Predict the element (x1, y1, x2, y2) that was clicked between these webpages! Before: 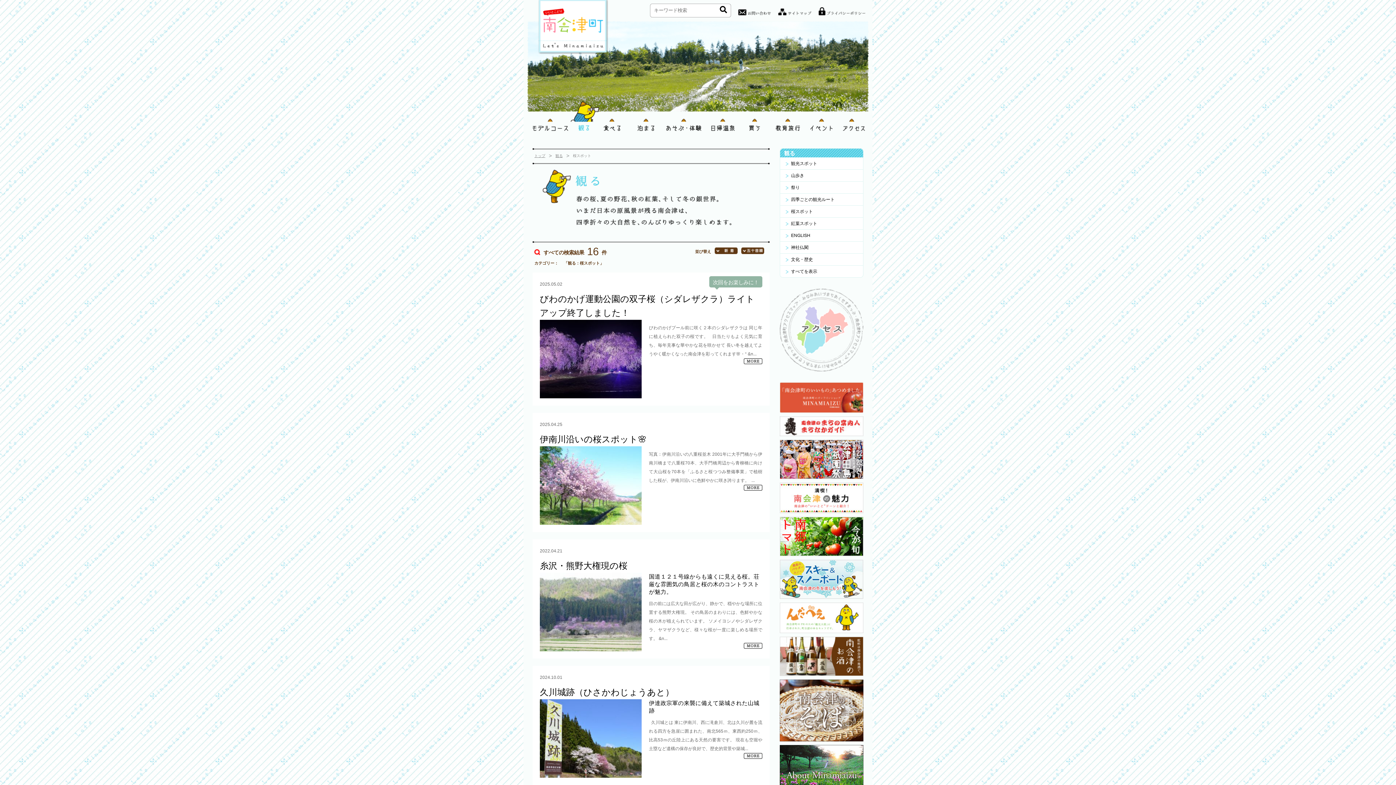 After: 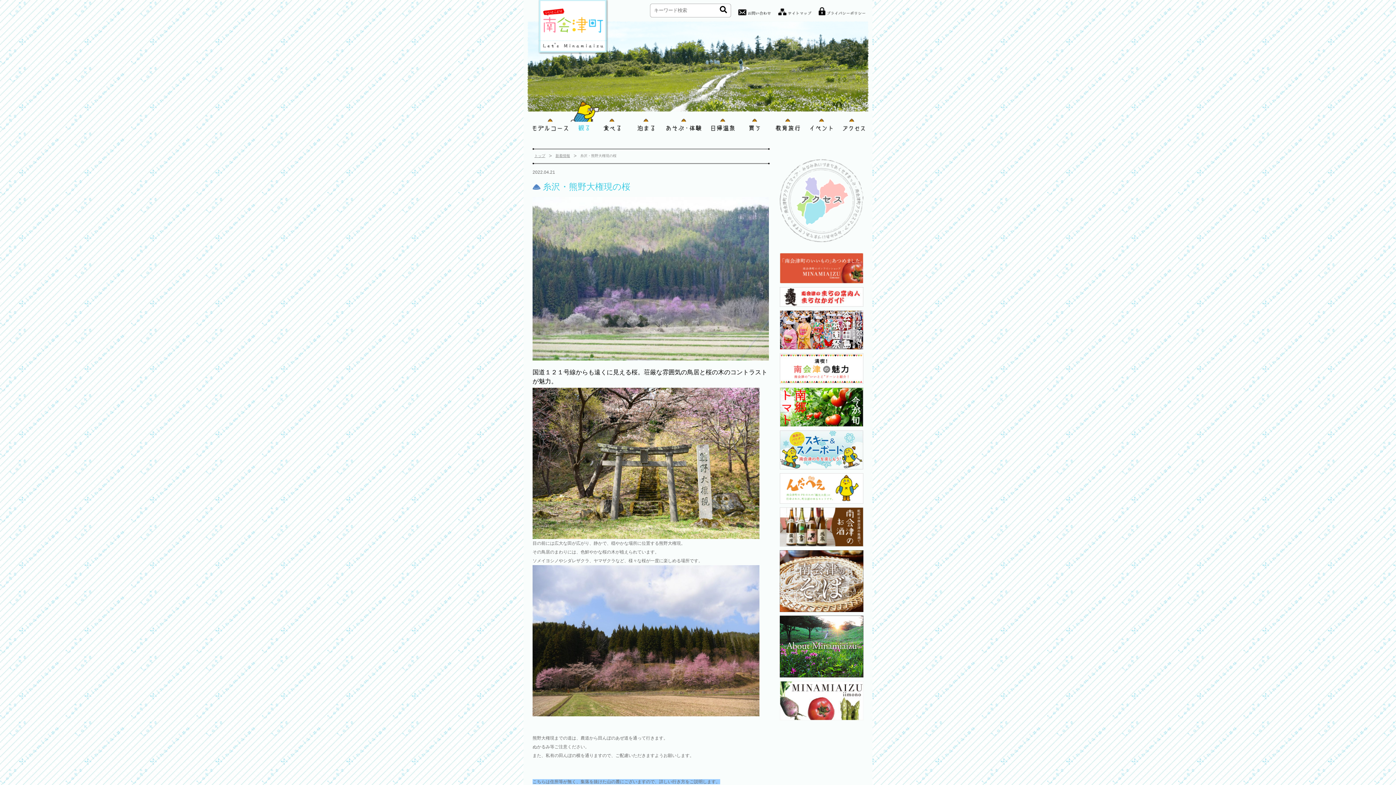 Action: label: 糸沢・熊野大権現の桜 bbox: (540, 561, 627, 570)